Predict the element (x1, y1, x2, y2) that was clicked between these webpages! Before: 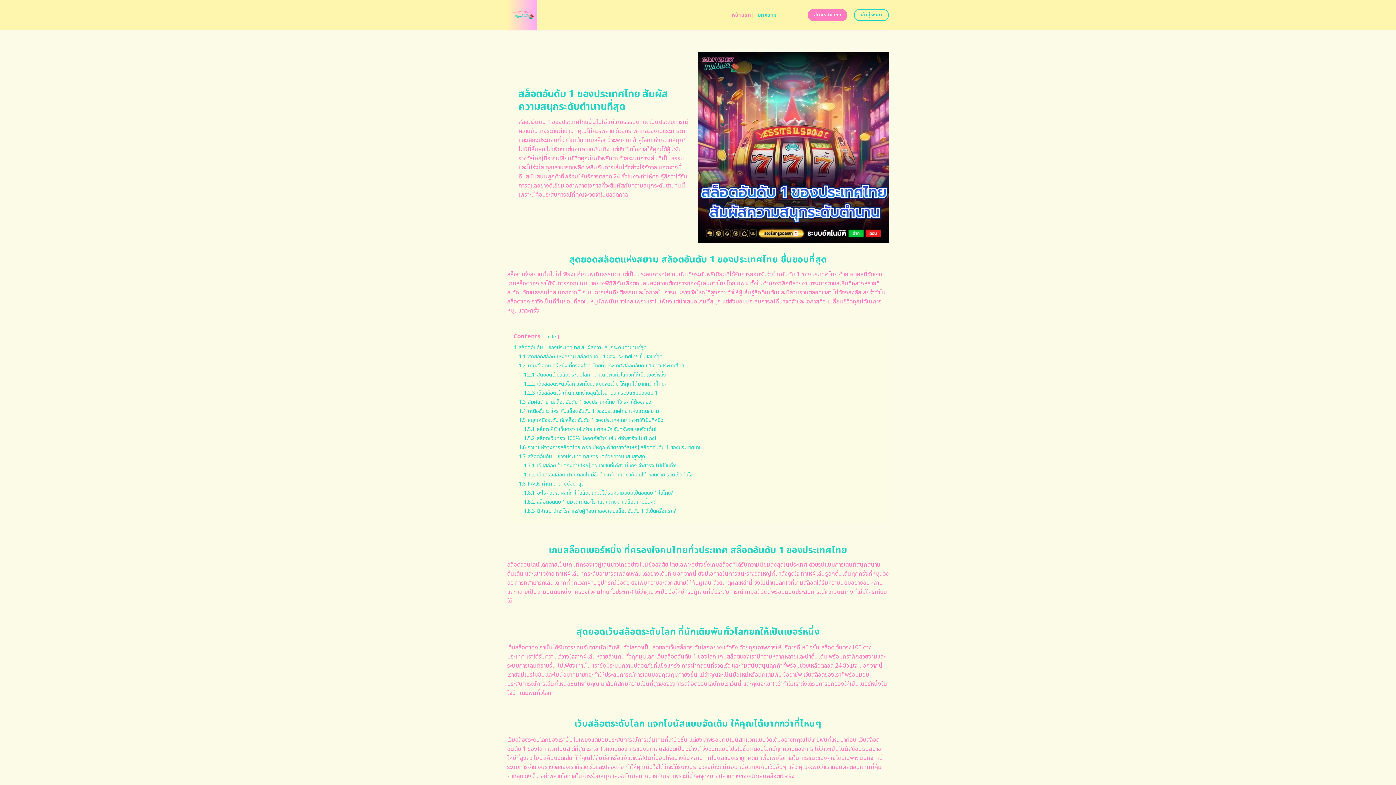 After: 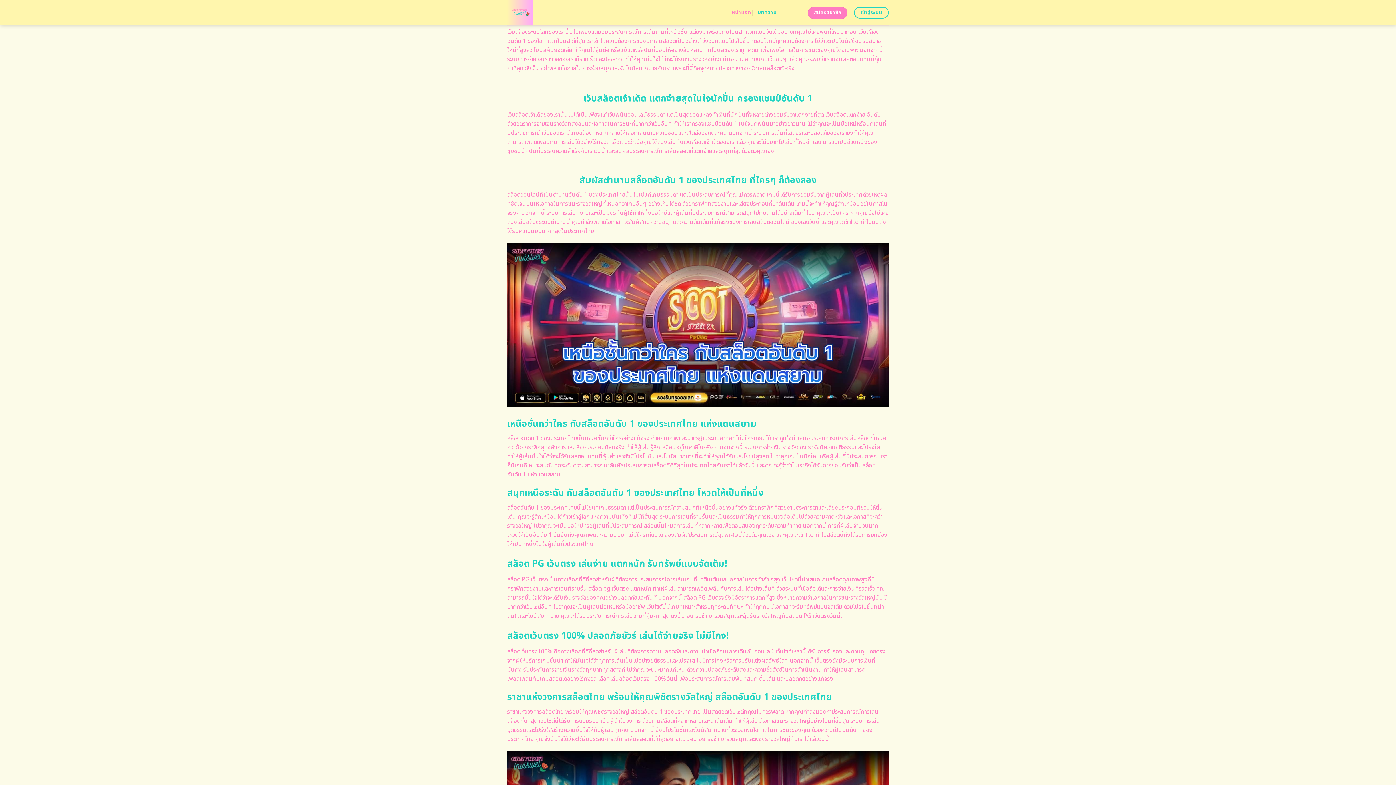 Action: bbox: (524, 380, 667, 387) label: 1.2.2 เว็บสล็อตระดับโลก แจกโบนัสแบบจัดเต็ม ให้คุณได้มากกว่าที่ไหนๆ